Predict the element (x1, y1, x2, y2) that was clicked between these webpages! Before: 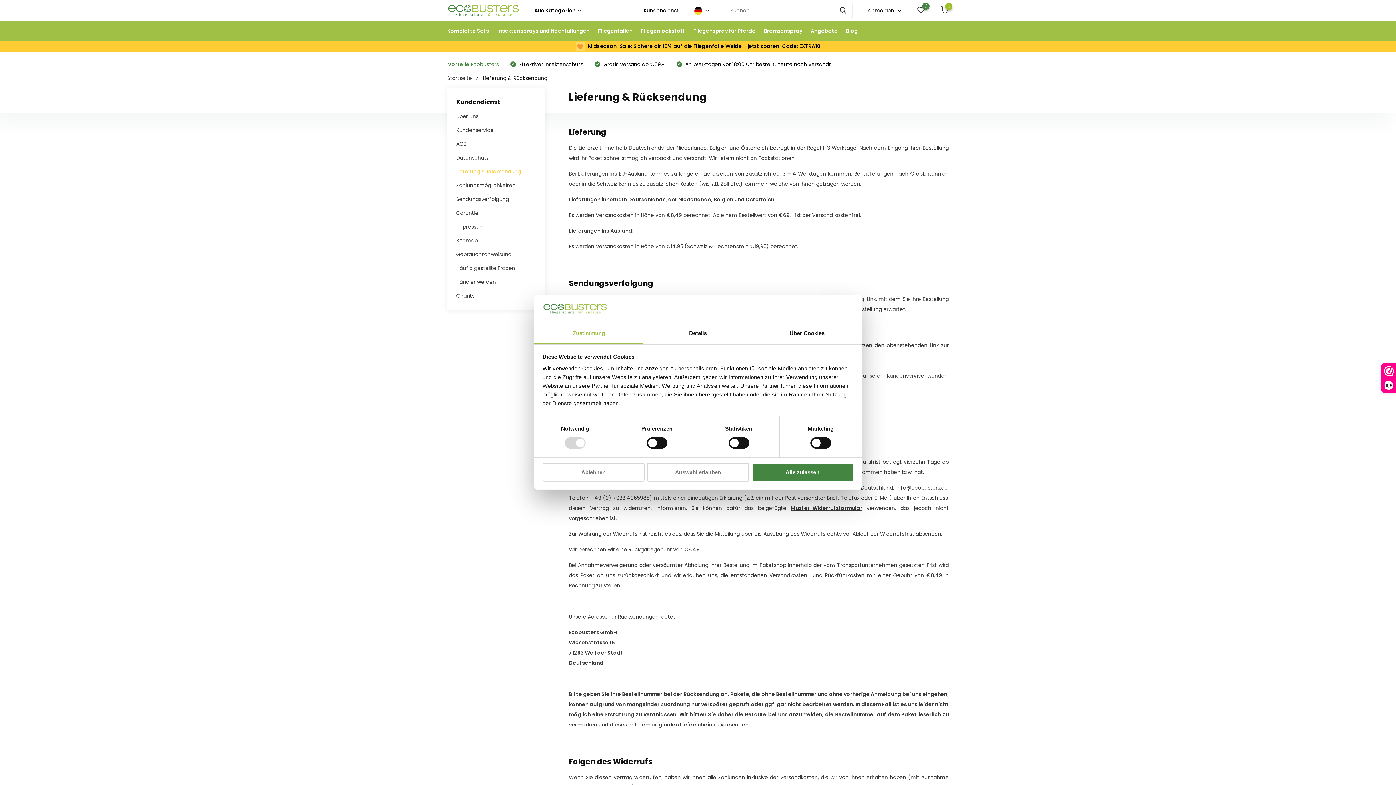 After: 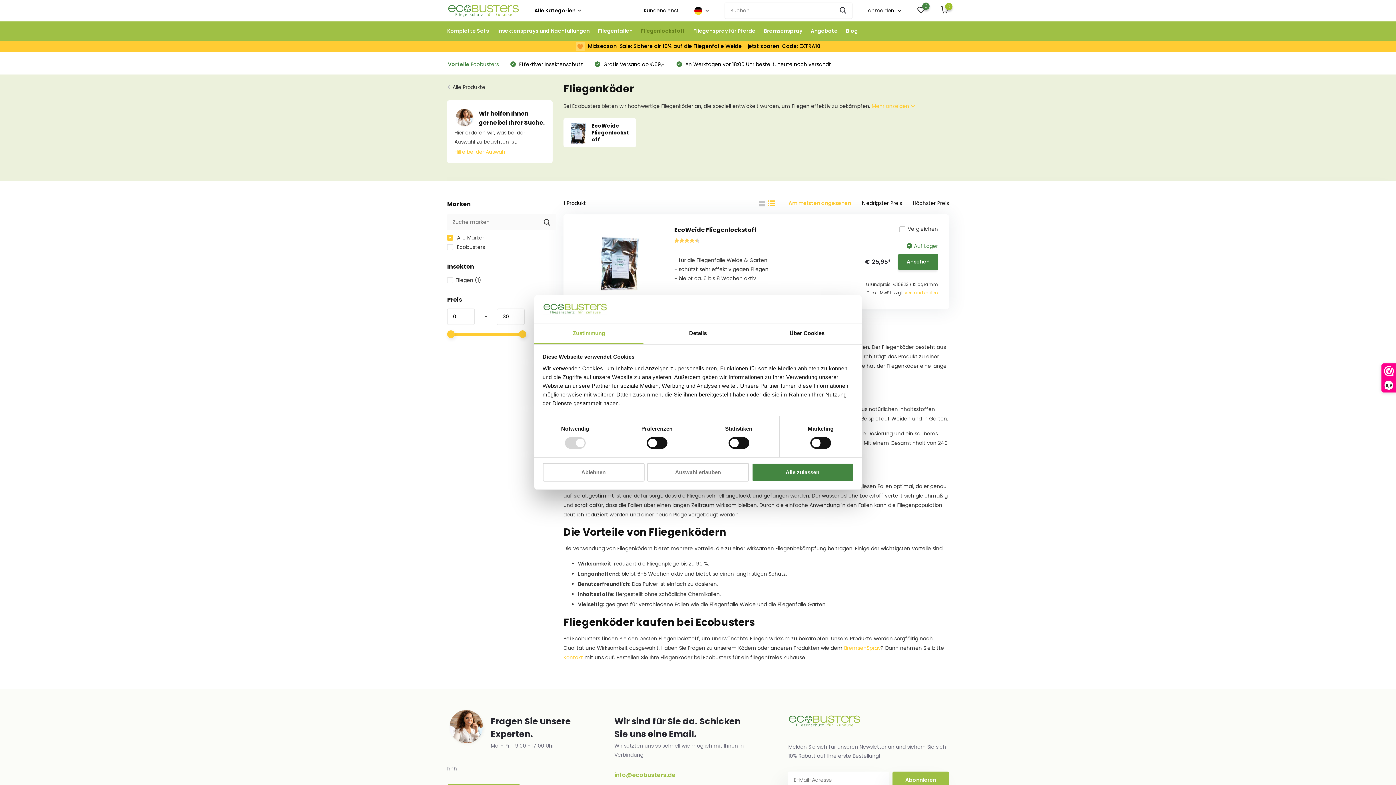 Action: bbox: (641, 21, 685, 40) label: Fliegenlockstoff